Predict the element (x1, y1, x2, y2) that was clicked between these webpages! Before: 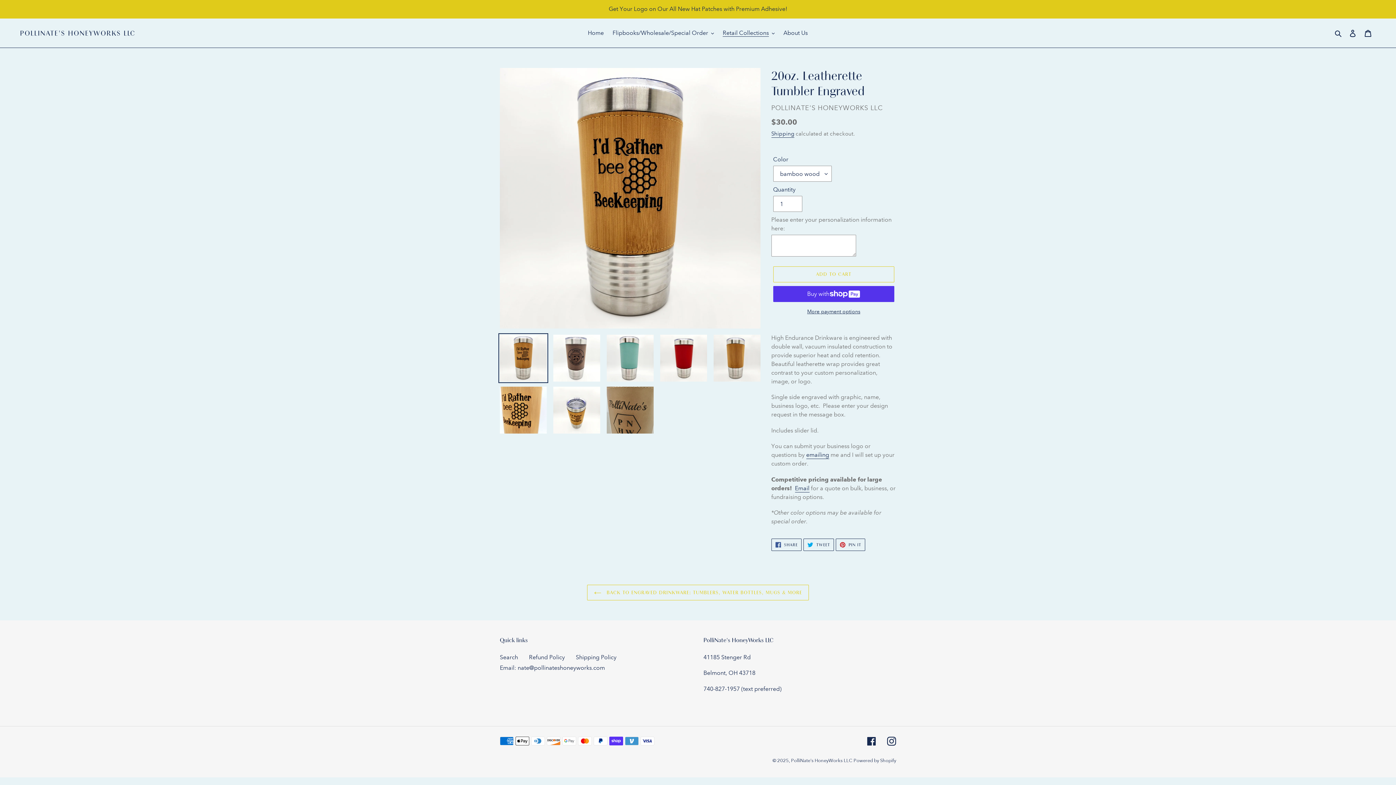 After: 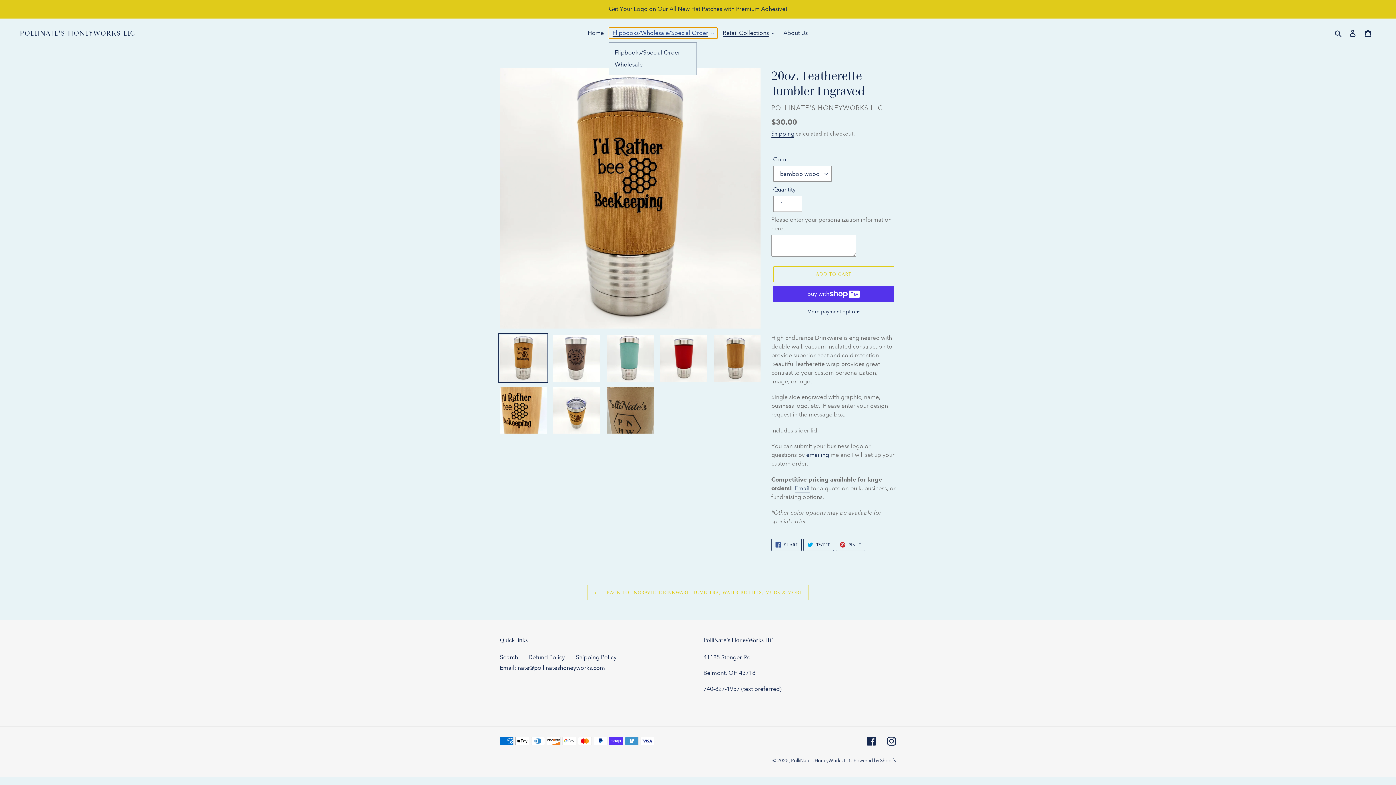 Action: bbox: (609, 27, 717, 38) label: Flipbooks/Wholesale/Special Order